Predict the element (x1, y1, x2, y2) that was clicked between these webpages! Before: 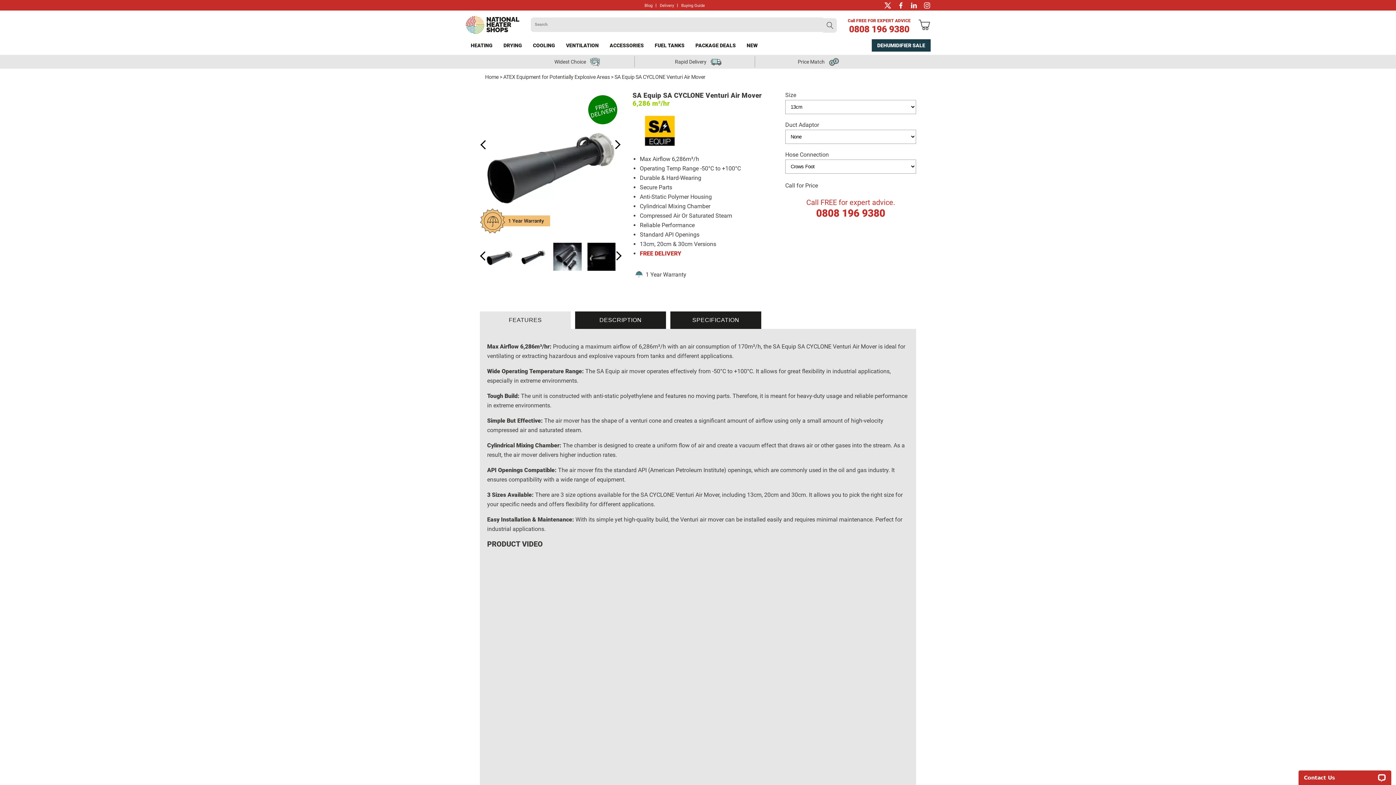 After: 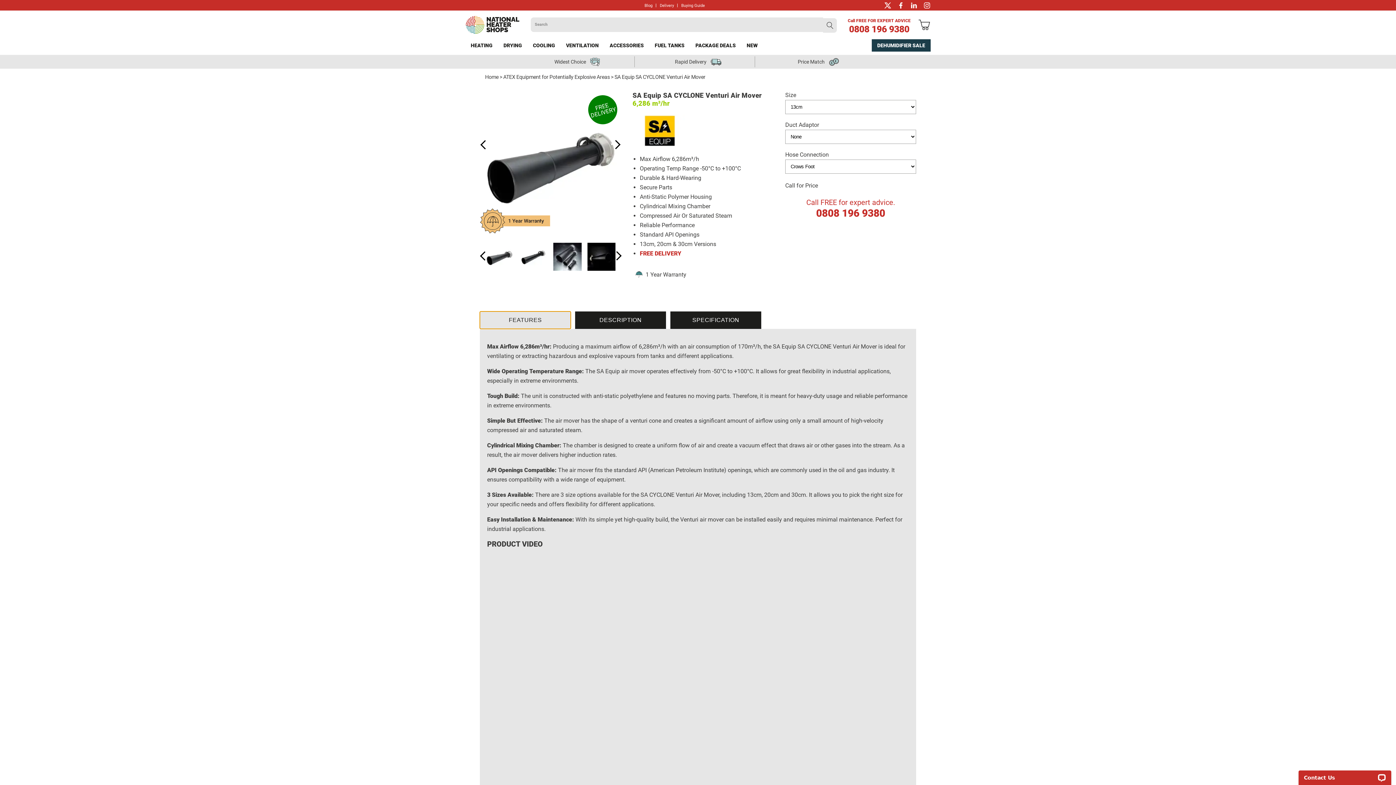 Action: label: FEATURES bbox: (480, 311, 570, 328)